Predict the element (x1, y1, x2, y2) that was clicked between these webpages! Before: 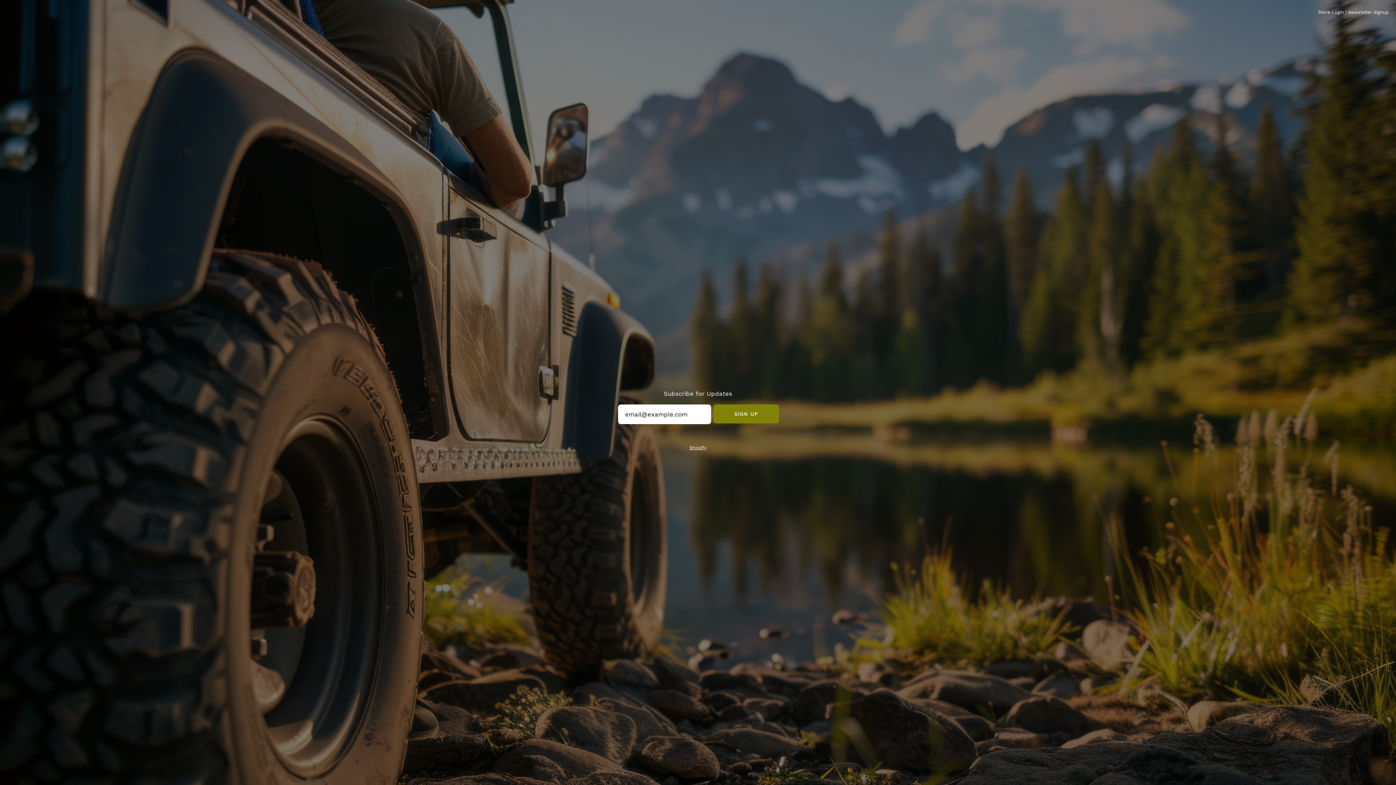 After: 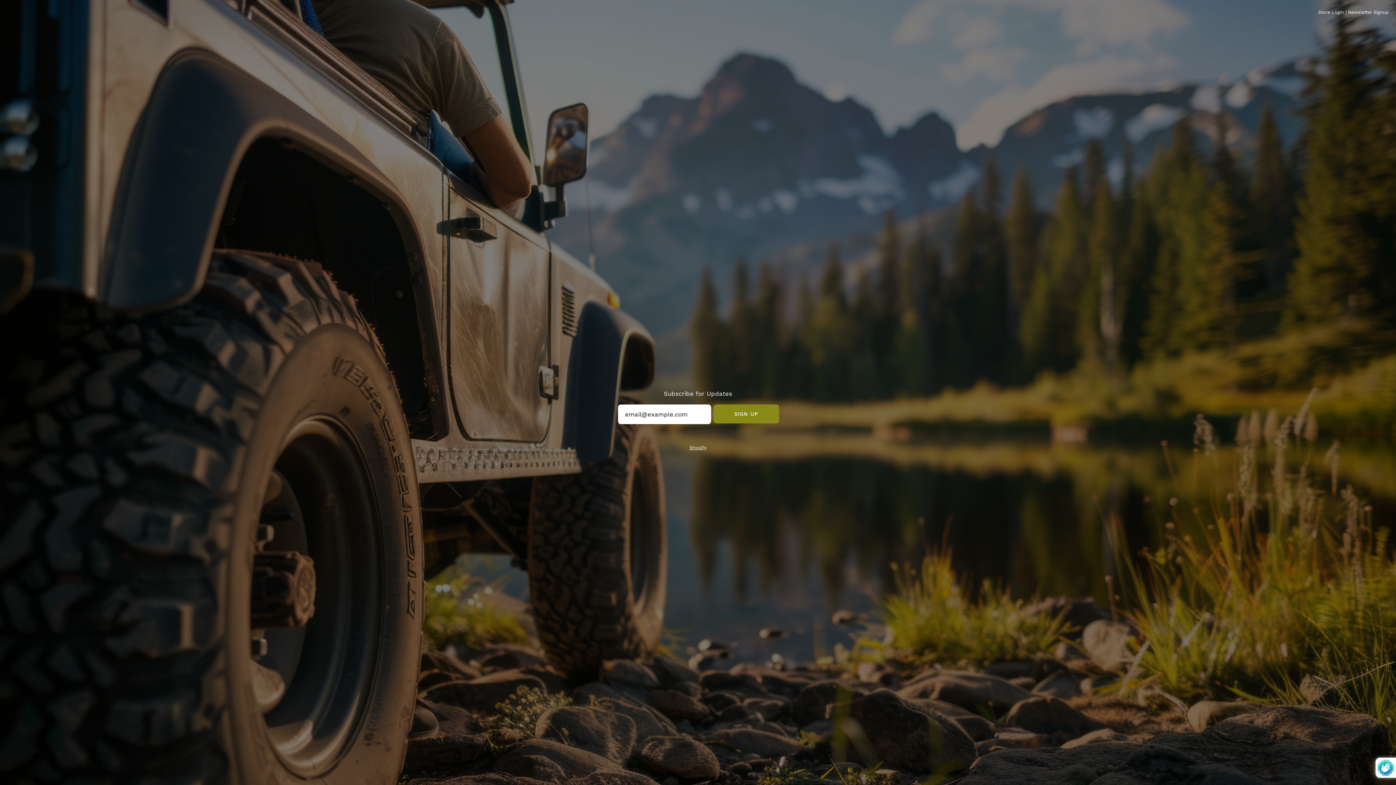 Action: label: SIGN UP bbox: (713, 404, 779, 423)